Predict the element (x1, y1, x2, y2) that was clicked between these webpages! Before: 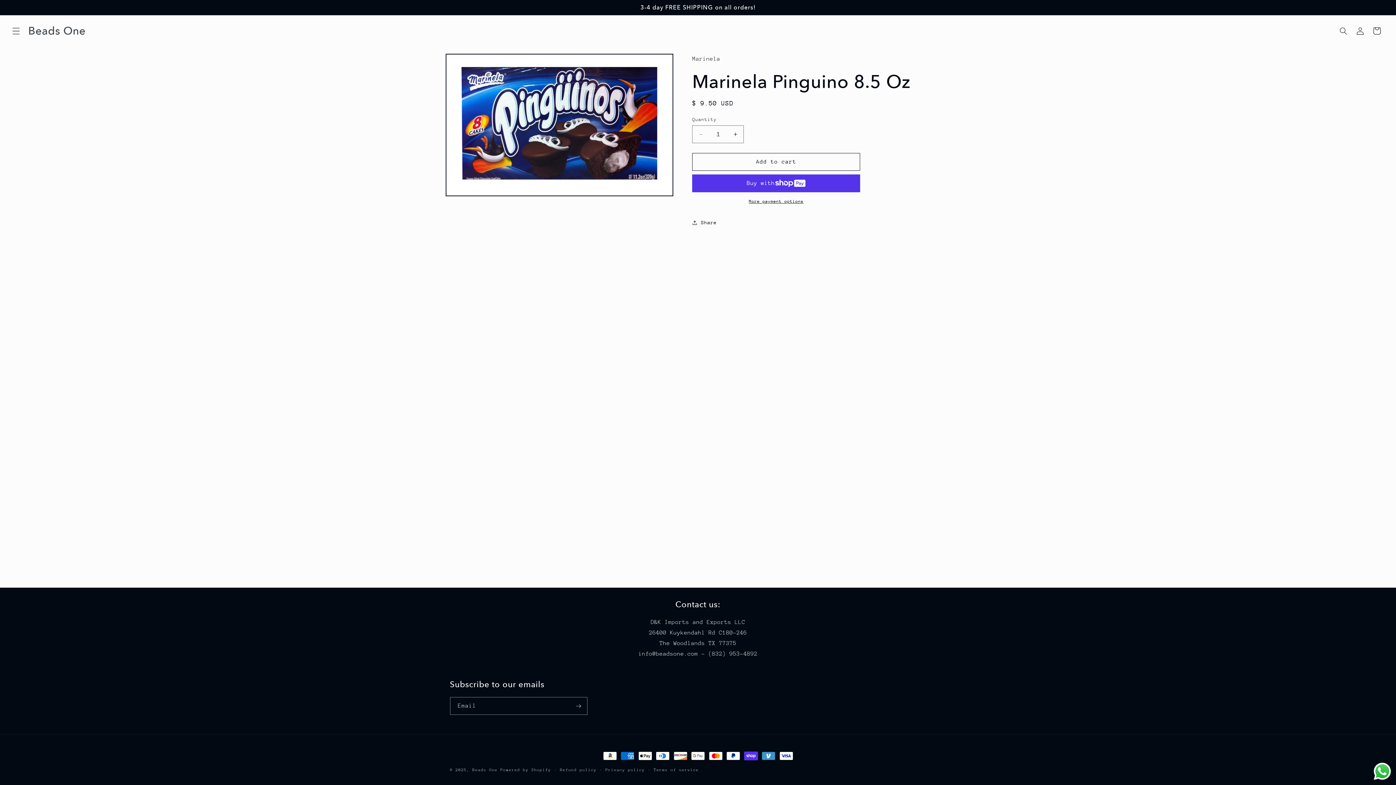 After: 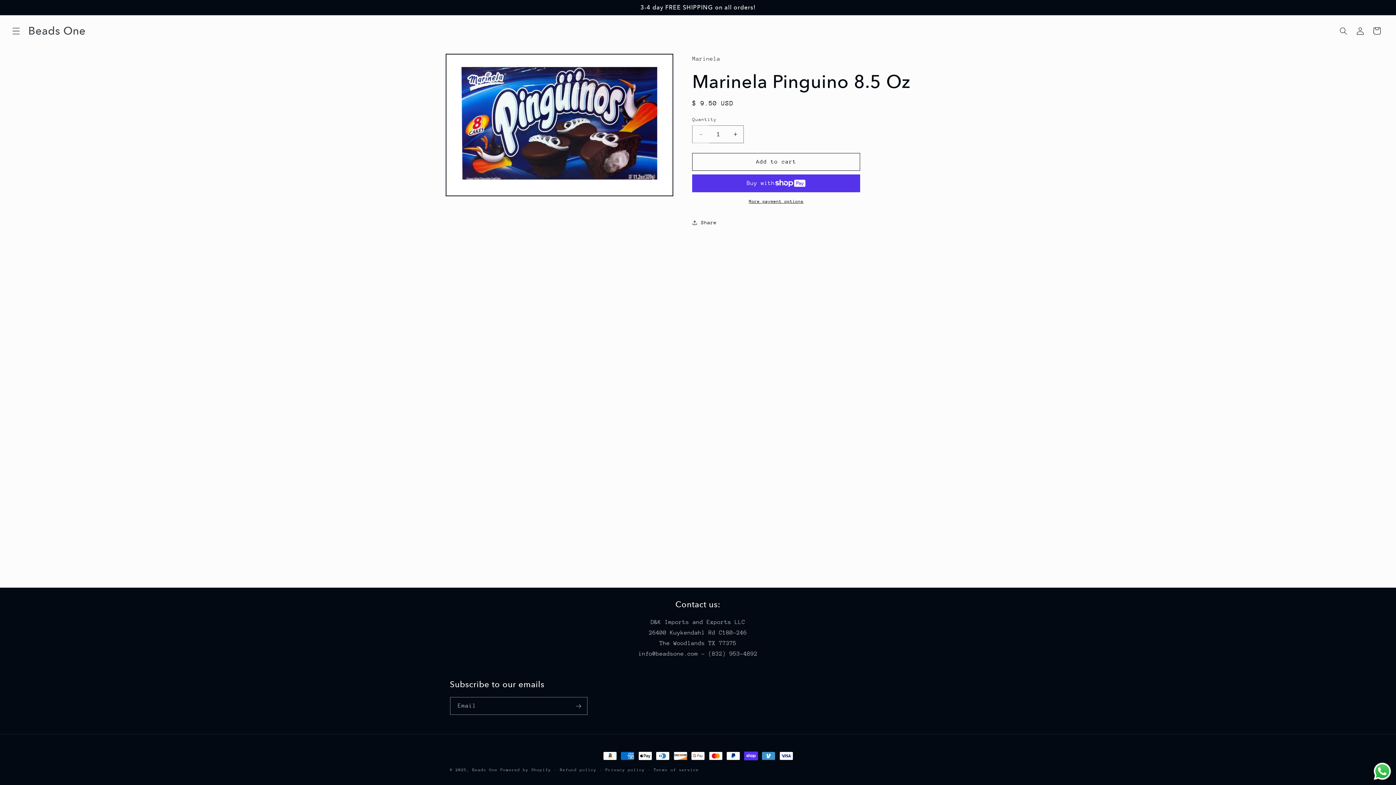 Action: label: Decrease quantity for Marinela Pinguino 8.5 Oz bbox: (692, 125, 709, 143)